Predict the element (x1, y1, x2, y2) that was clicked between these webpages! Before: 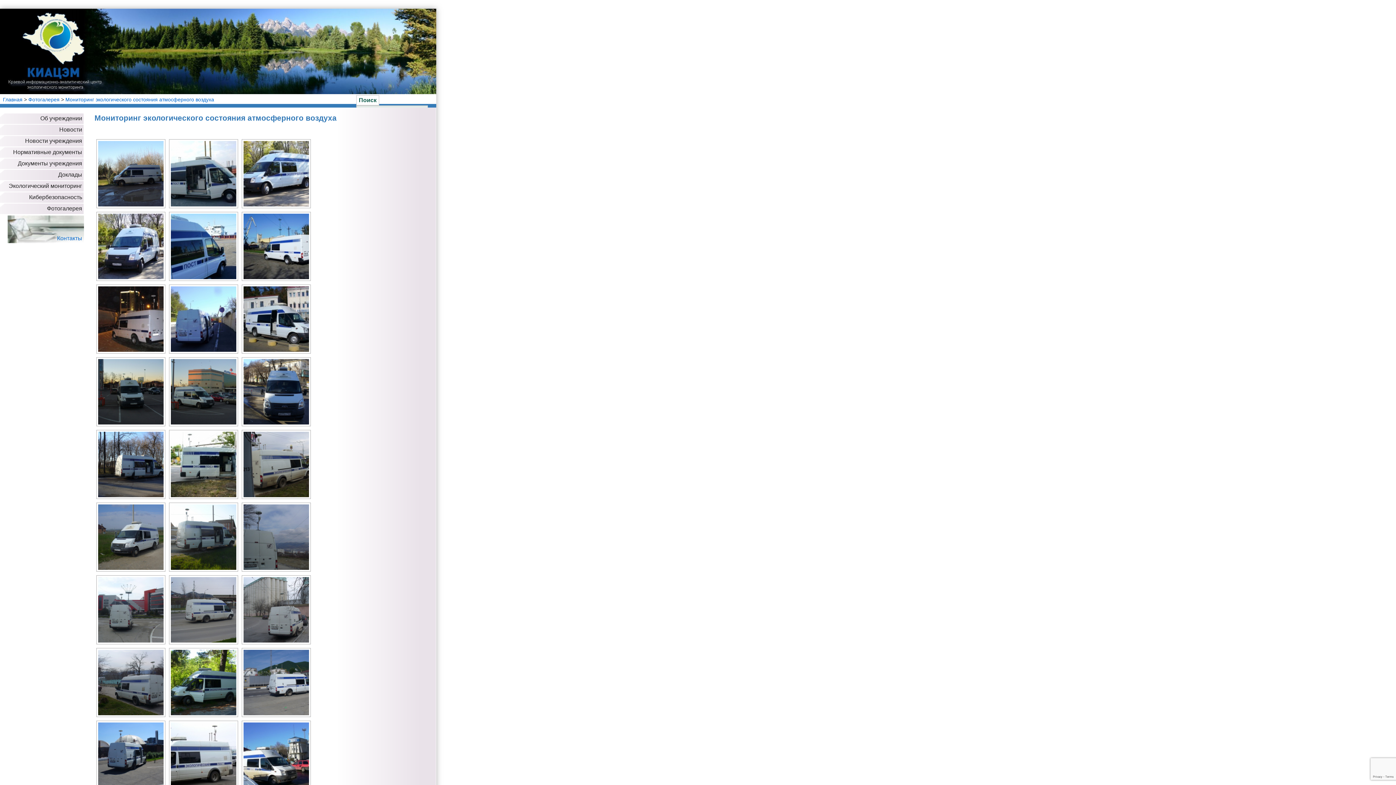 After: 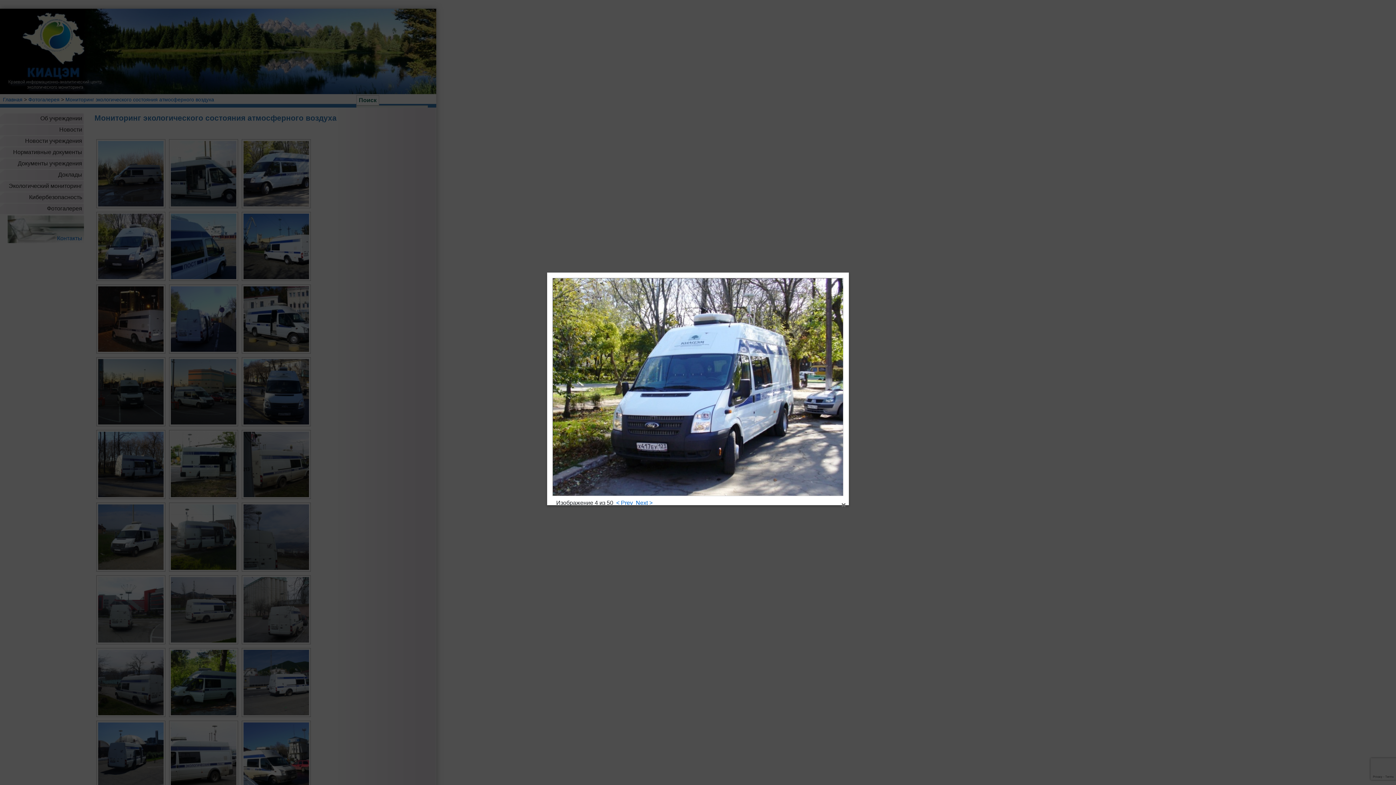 Action: bbox: (98, 213, 163, 279)